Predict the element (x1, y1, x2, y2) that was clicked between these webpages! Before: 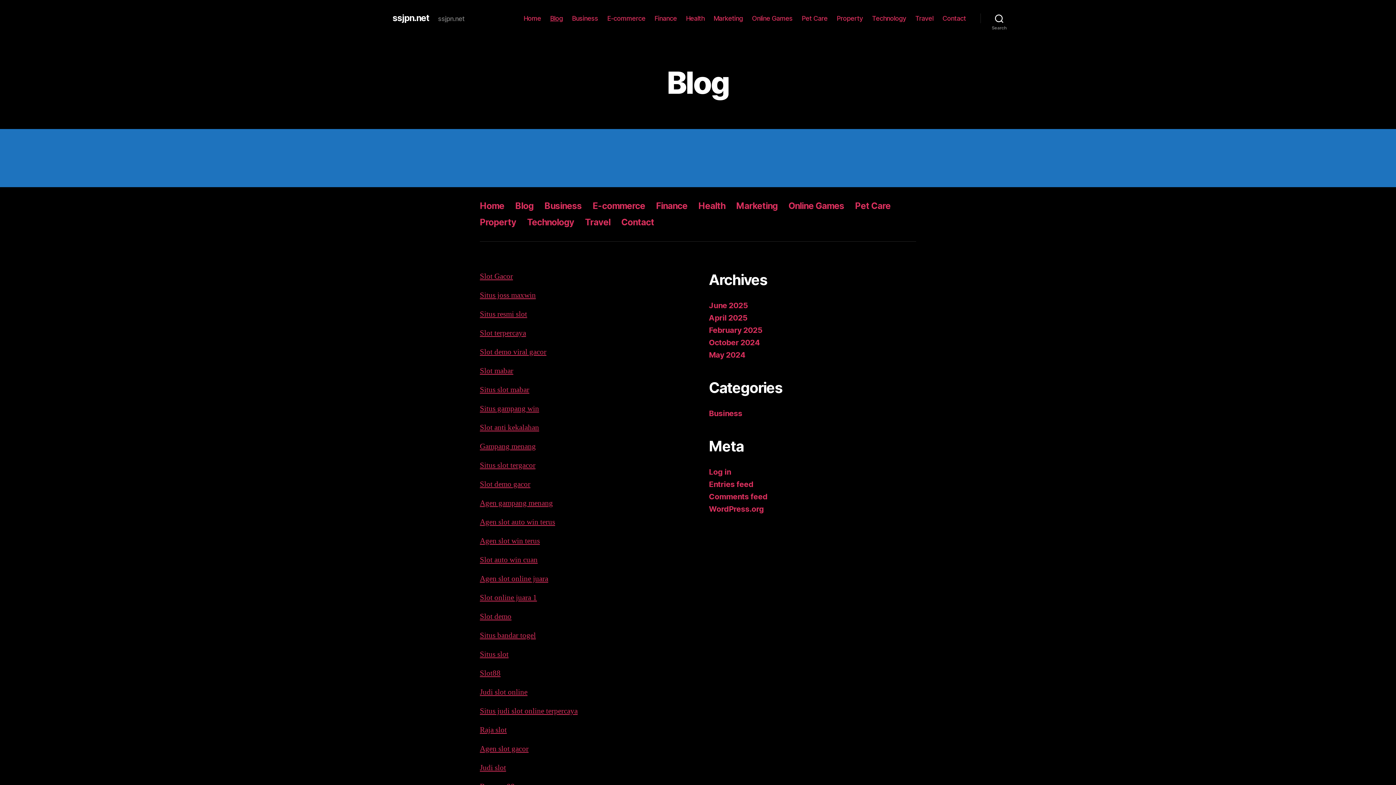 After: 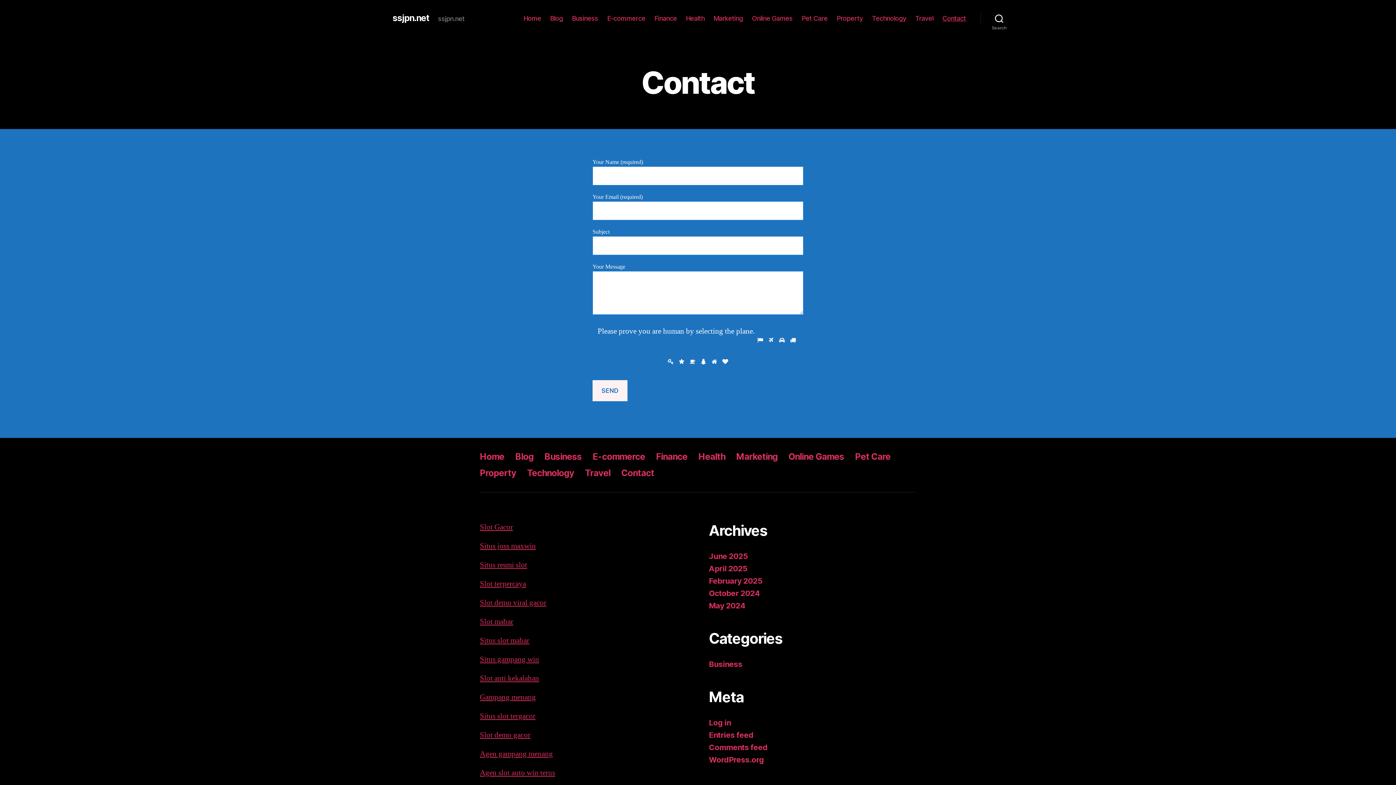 Action: bbox: (621, 217, 654, 227) label: Contact